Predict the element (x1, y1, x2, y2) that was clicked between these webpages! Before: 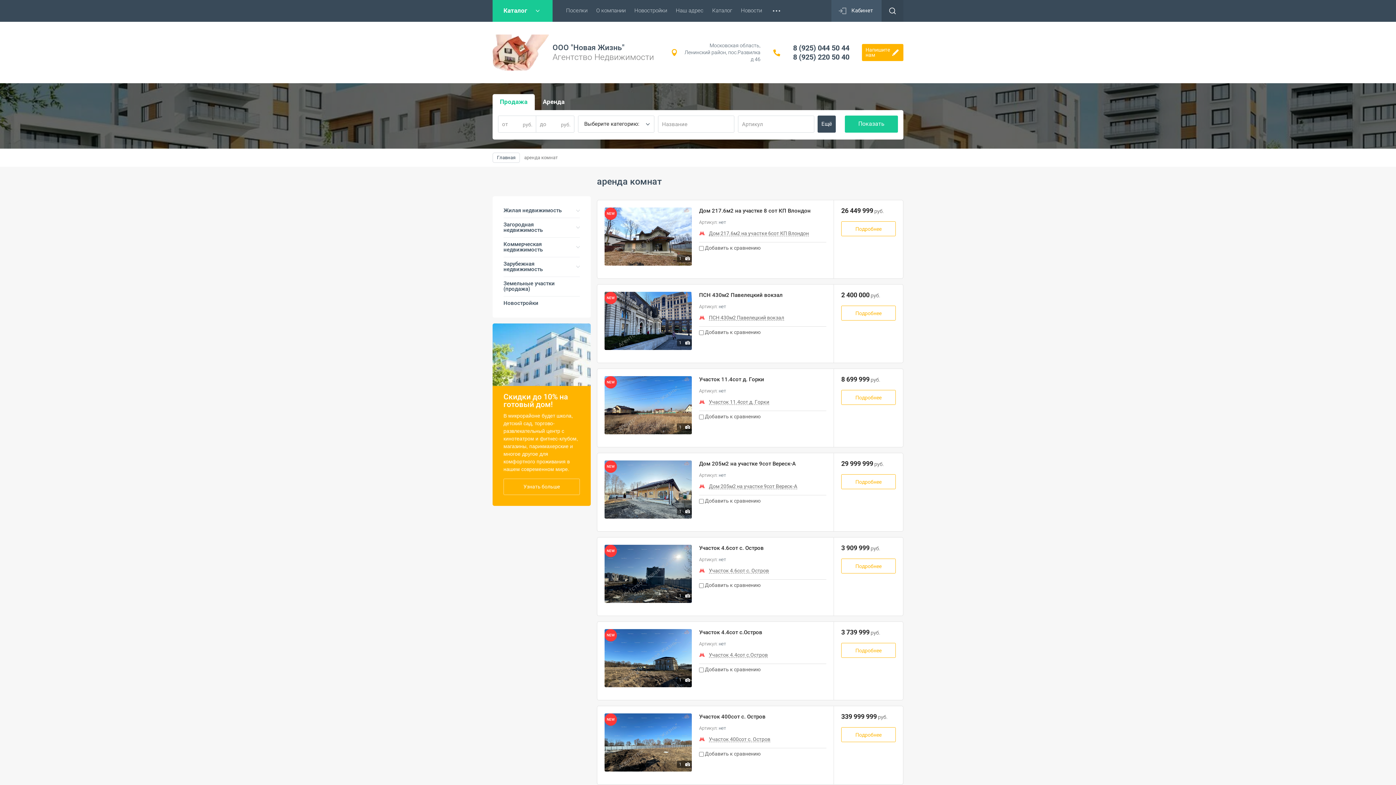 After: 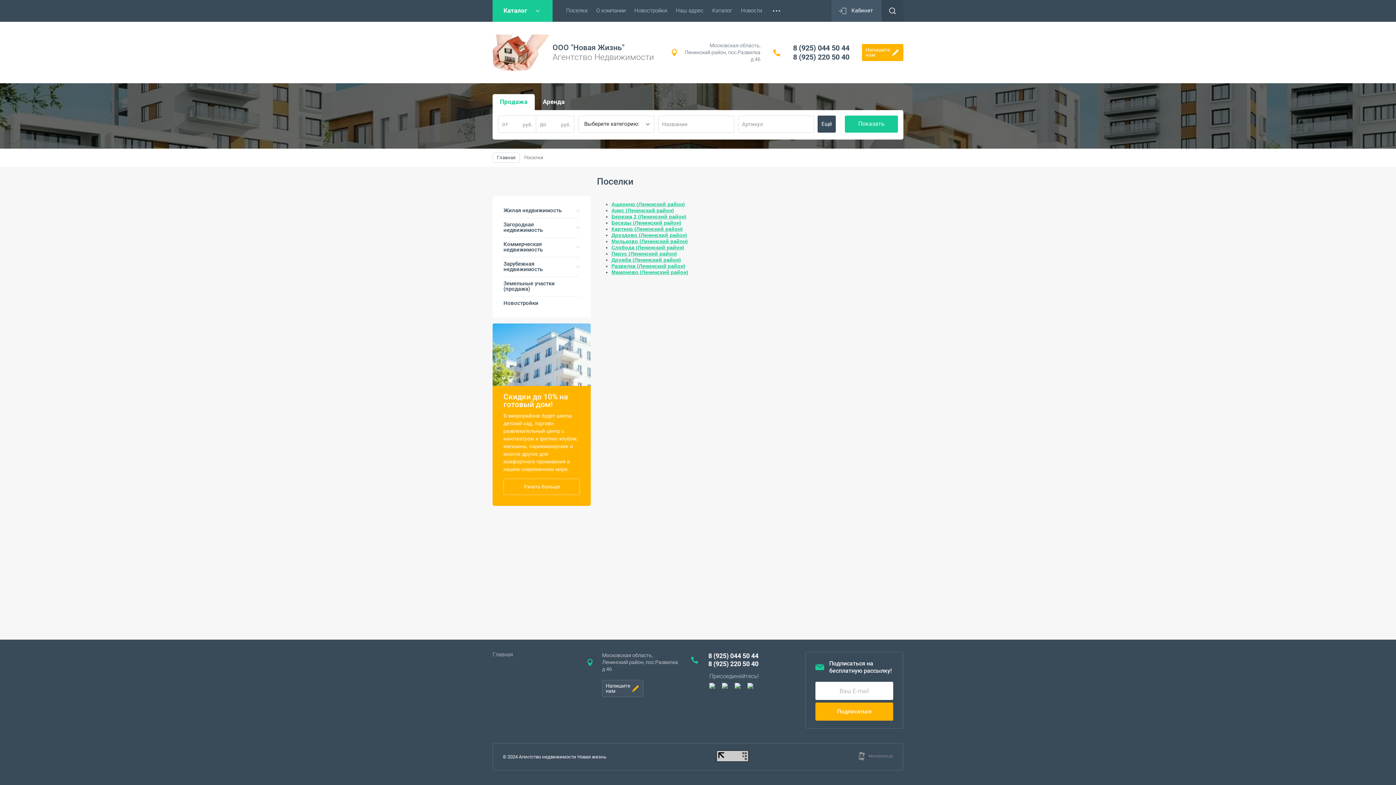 Action: bbox: (561, 0, 592, 21) label: Поселки